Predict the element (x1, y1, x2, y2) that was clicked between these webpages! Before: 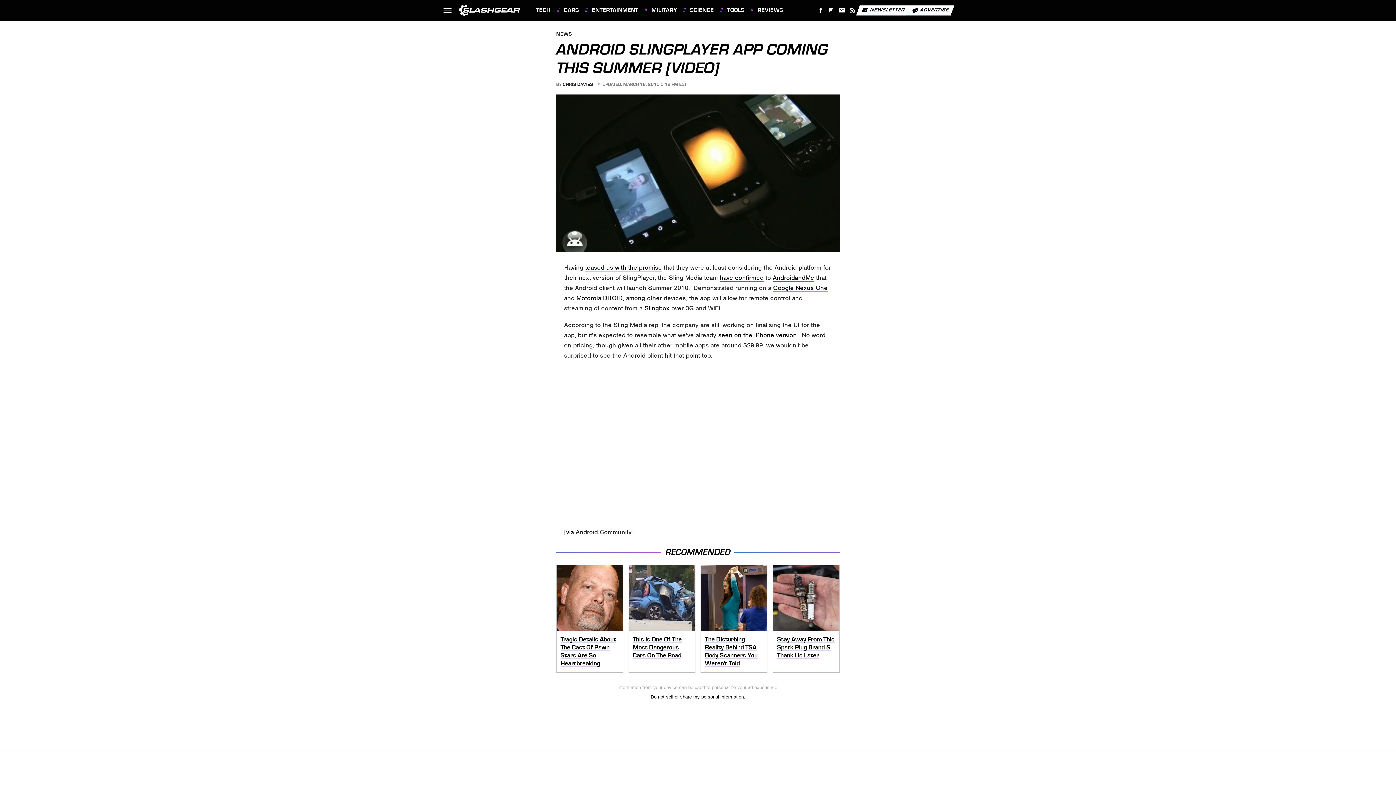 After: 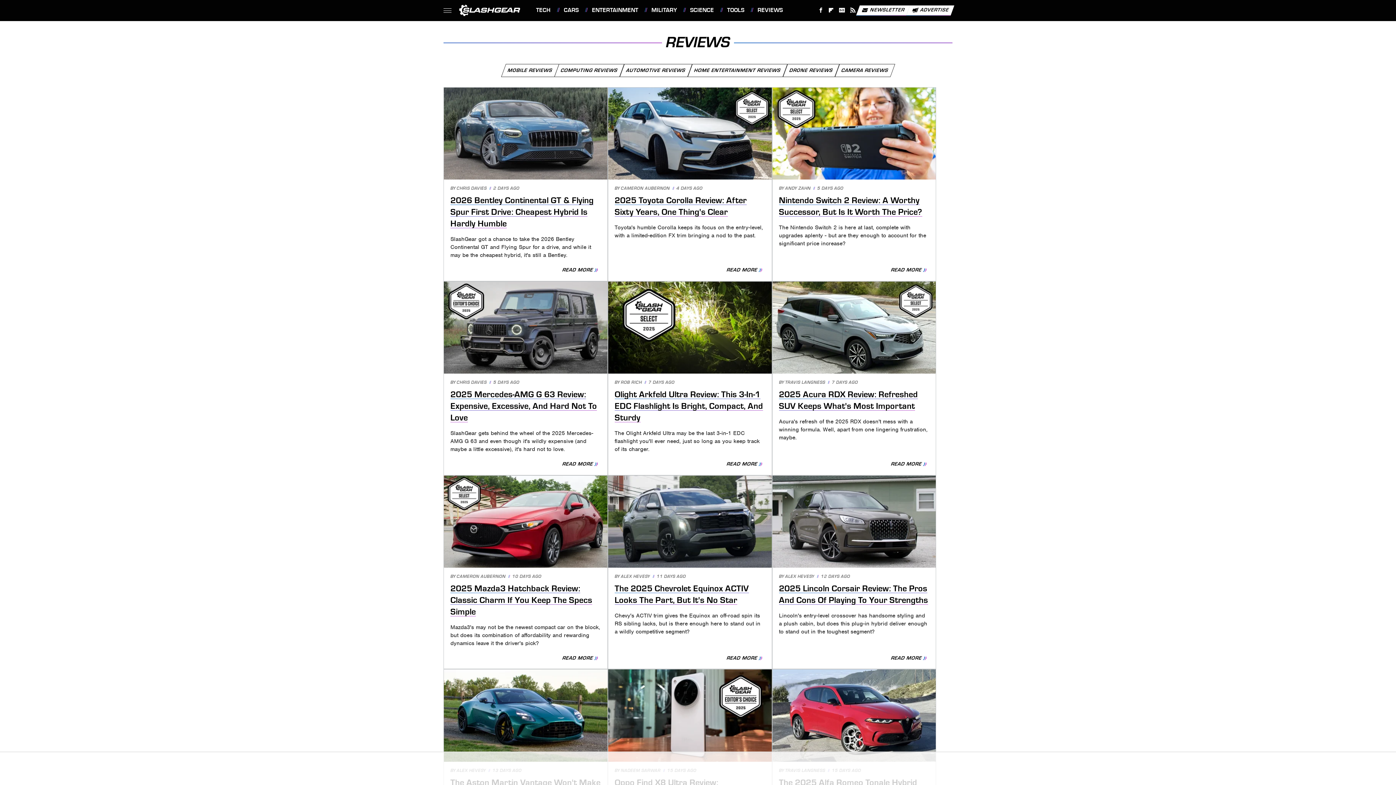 Action: bbox: (750, 0, 783, 20) label: REVIEWS